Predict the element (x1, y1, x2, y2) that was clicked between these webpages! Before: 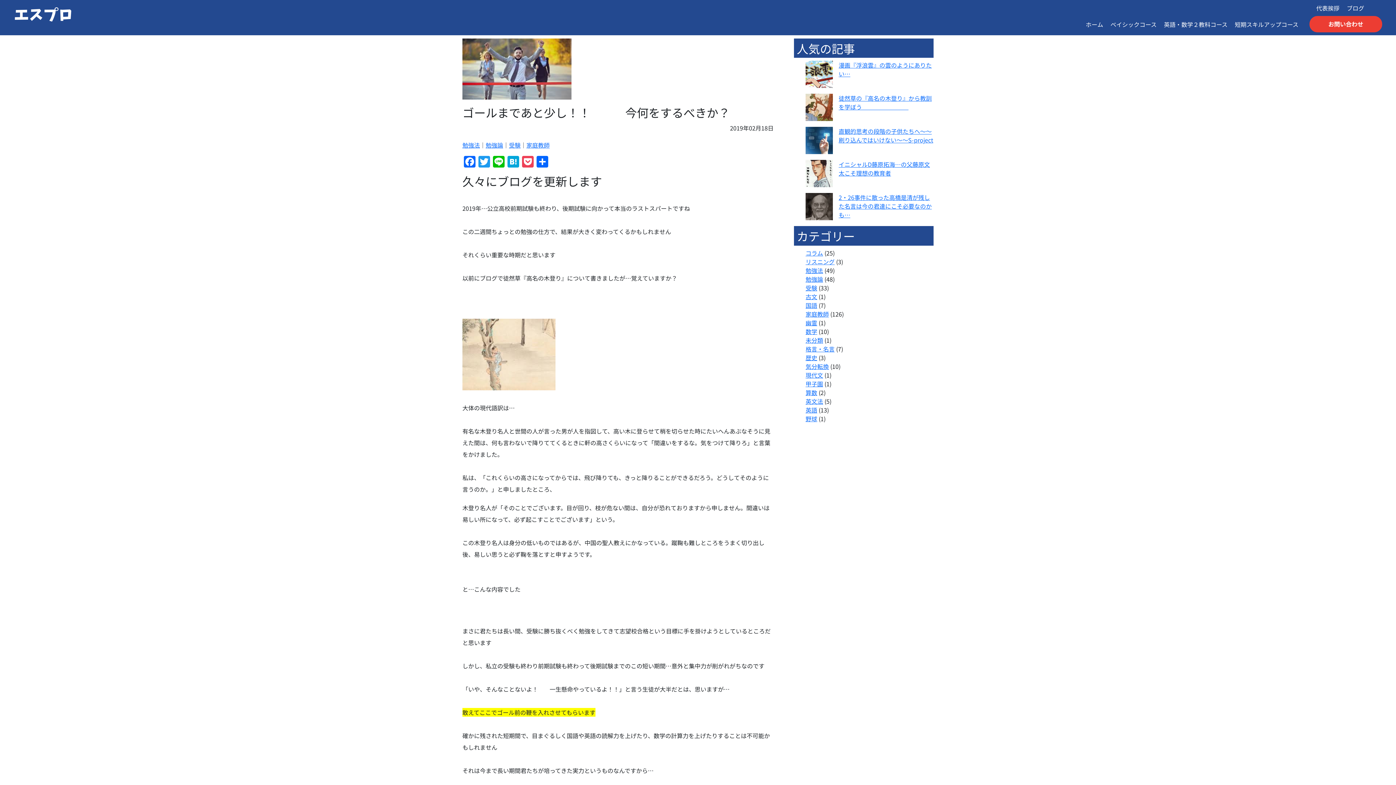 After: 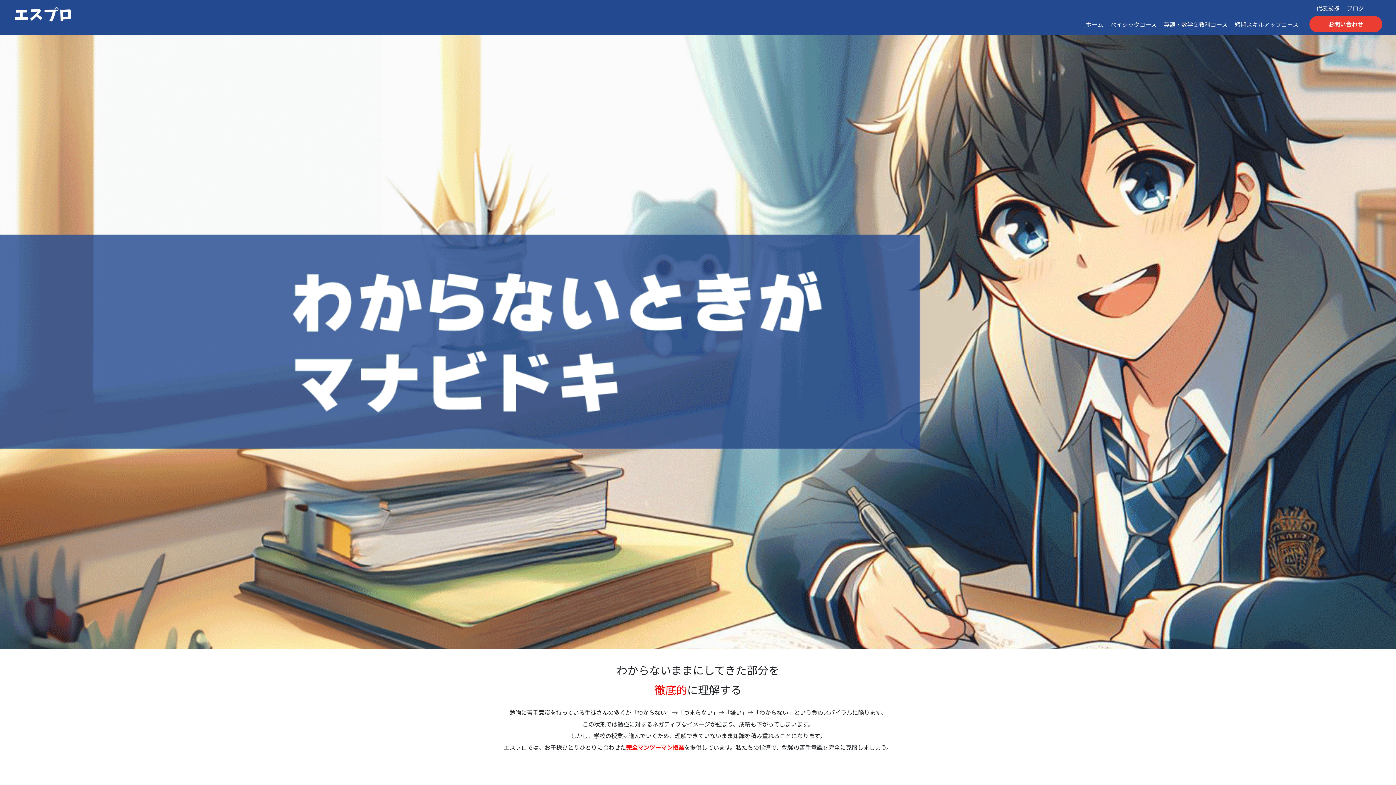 Action: bbox: (13, 7, 72, 25)